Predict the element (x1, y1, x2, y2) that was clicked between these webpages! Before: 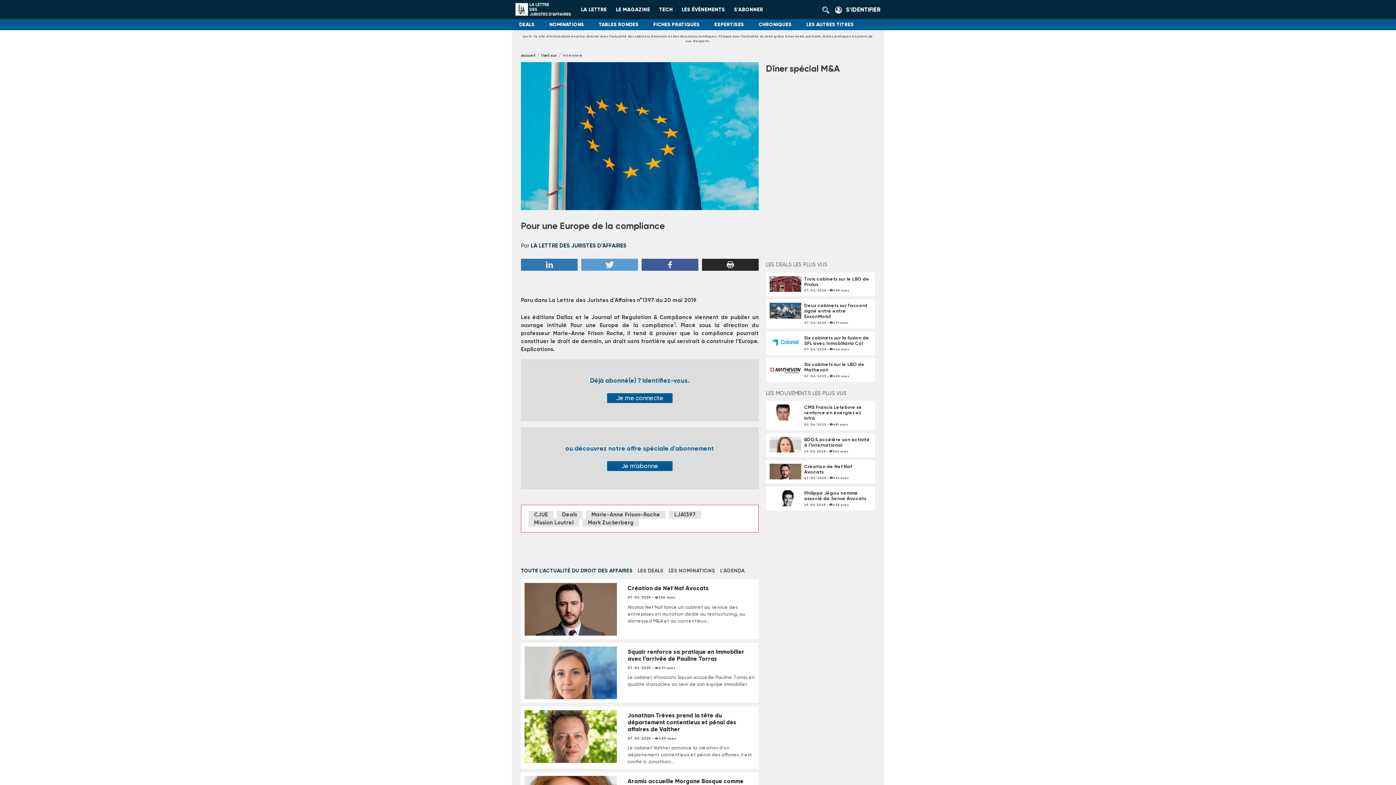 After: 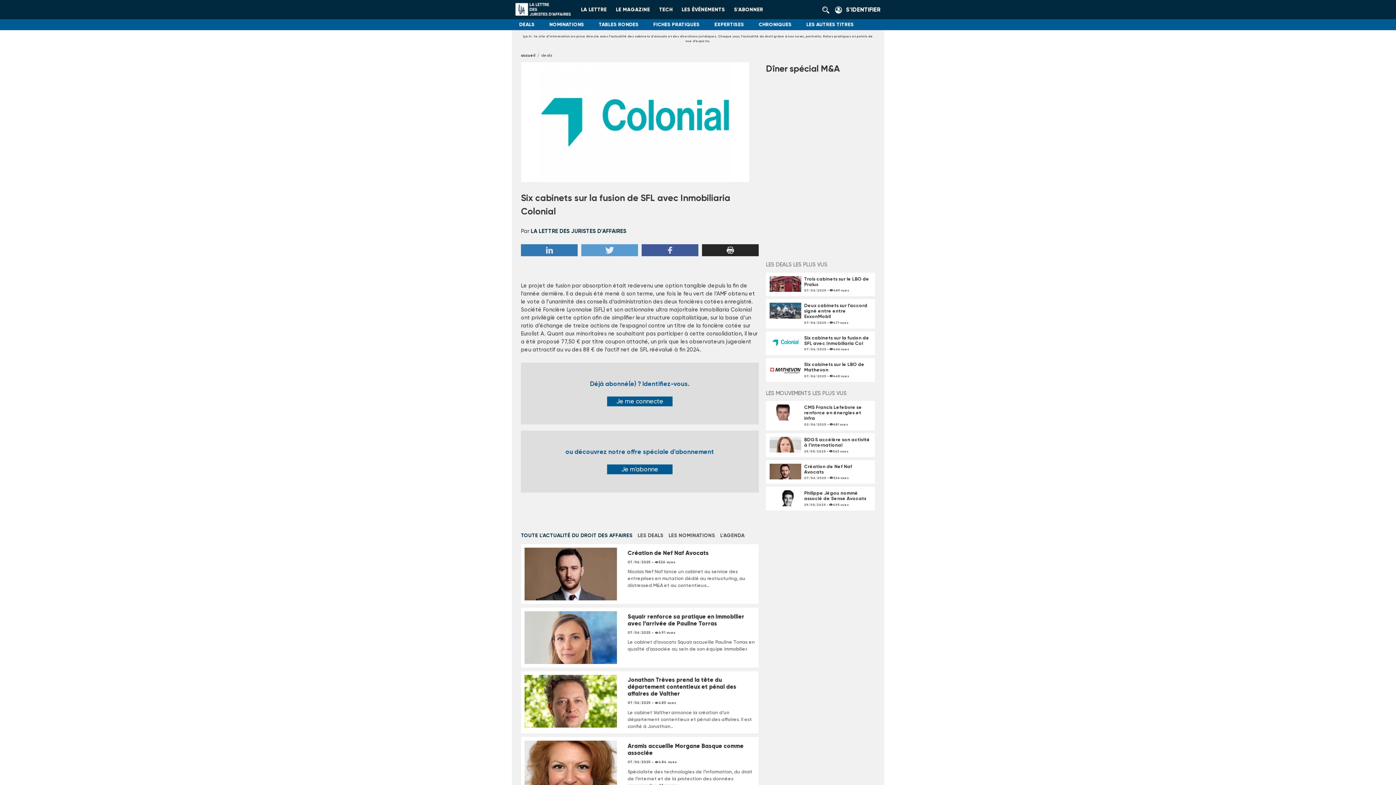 Action: bbox: (769, 341, 801, 344)